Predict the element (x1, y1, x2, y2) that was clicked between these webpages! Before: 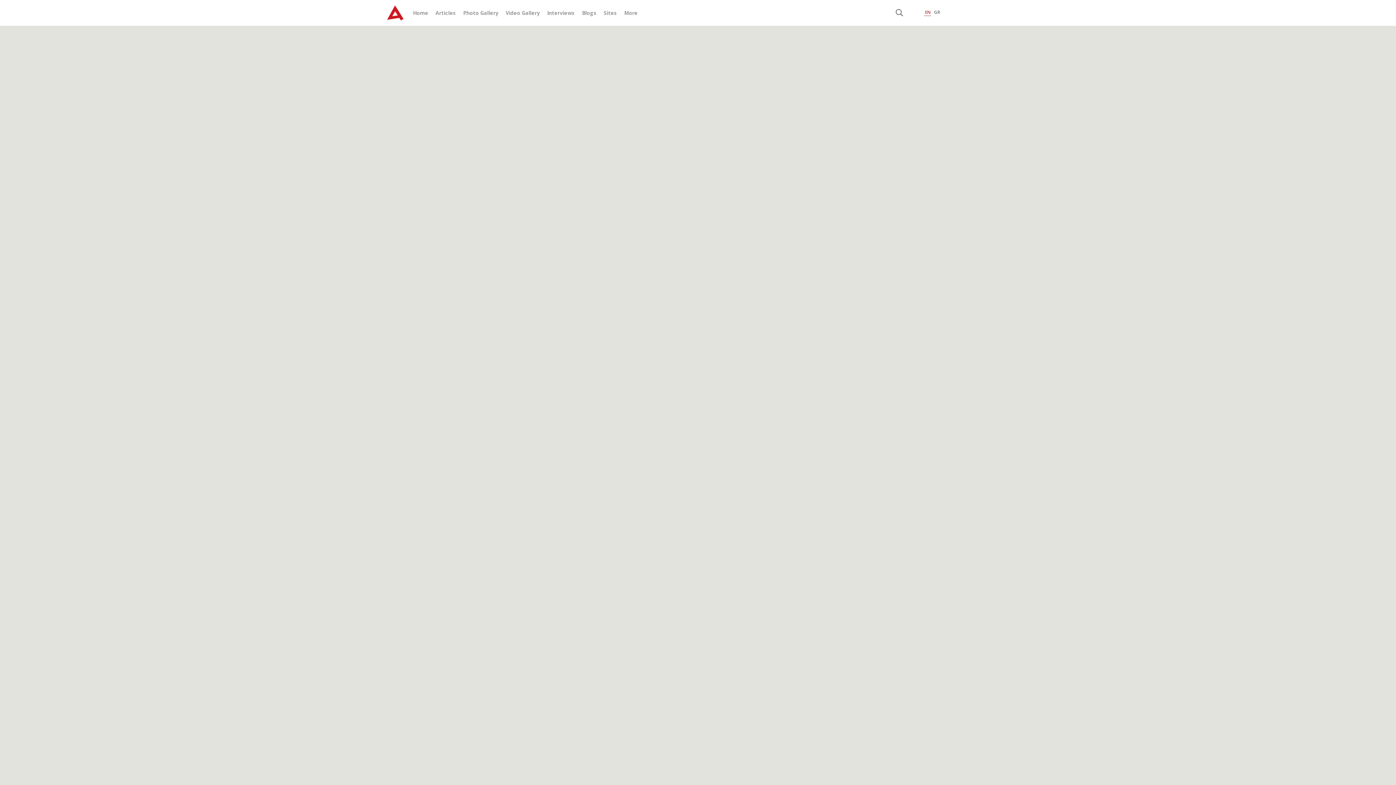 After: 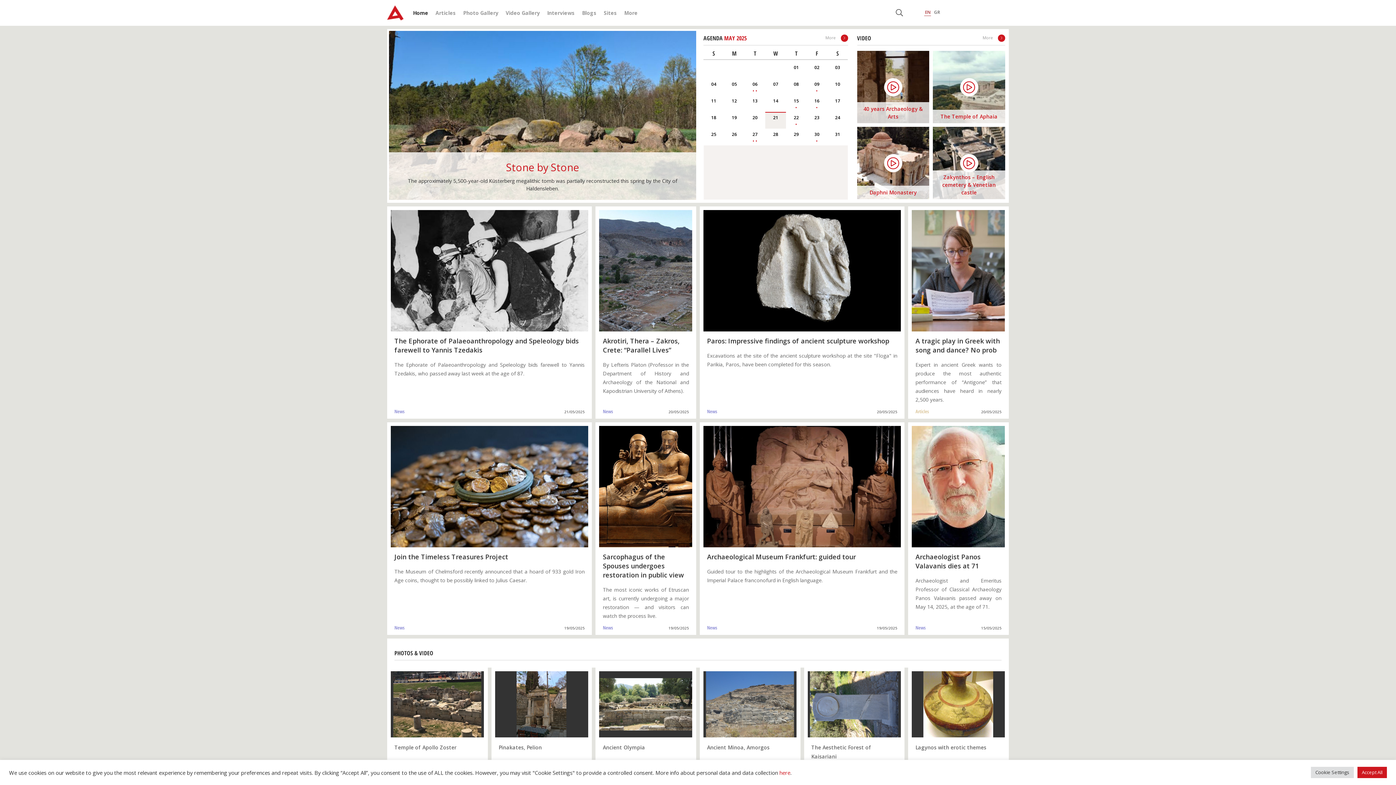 Action: bbox: (387, 2, 403, 22)